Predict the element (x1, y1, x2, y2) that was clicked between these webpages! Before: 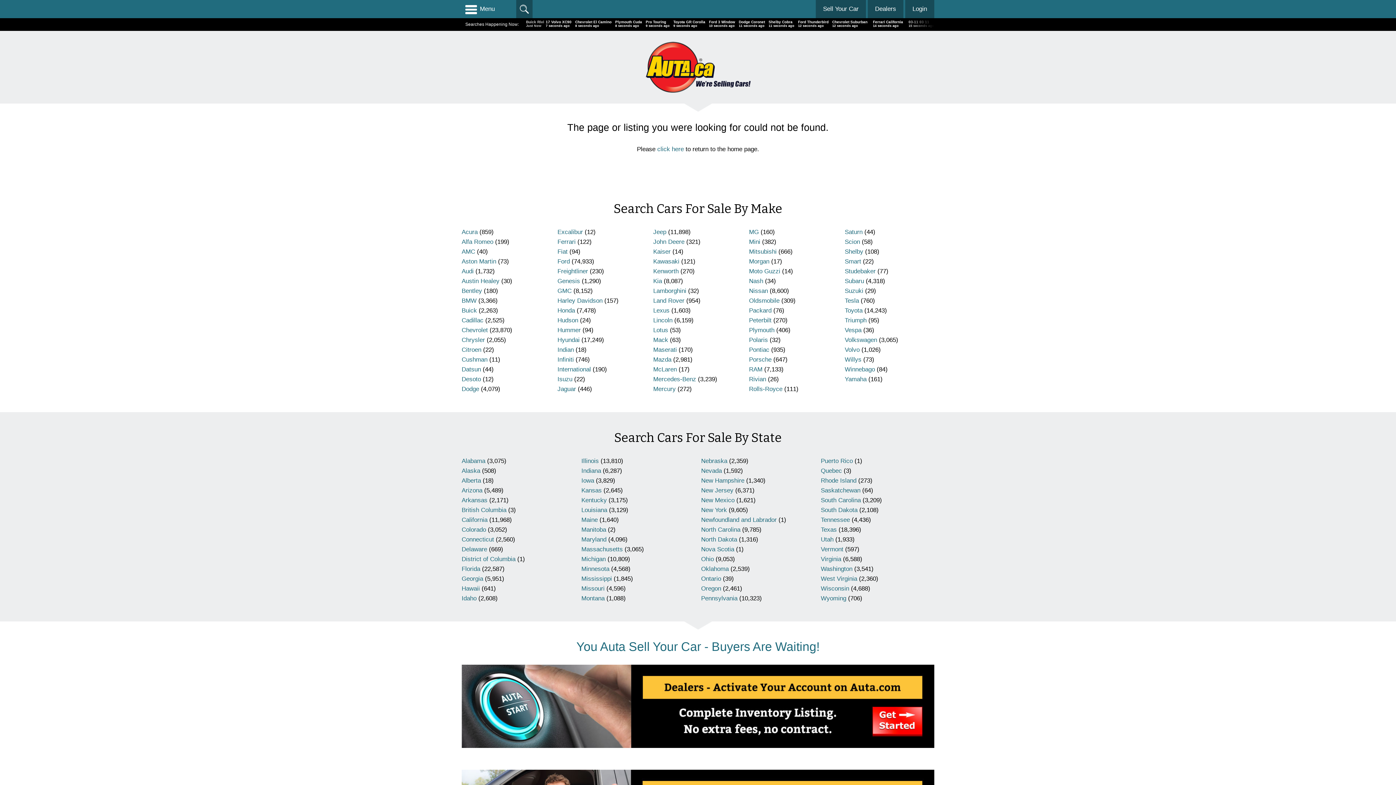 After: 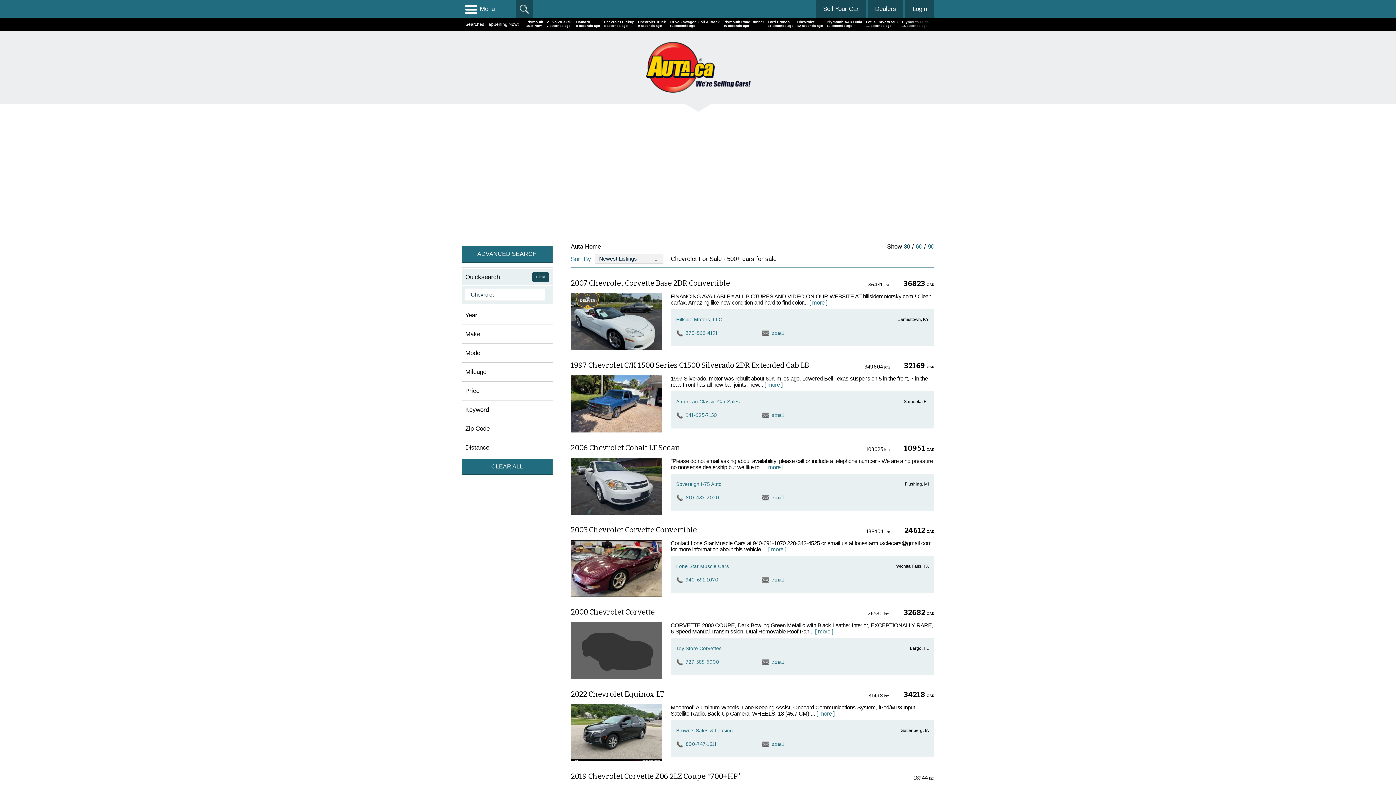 Action: label: Chevrolet
7 seconds ago bbox: (776, 20, 803, 27)